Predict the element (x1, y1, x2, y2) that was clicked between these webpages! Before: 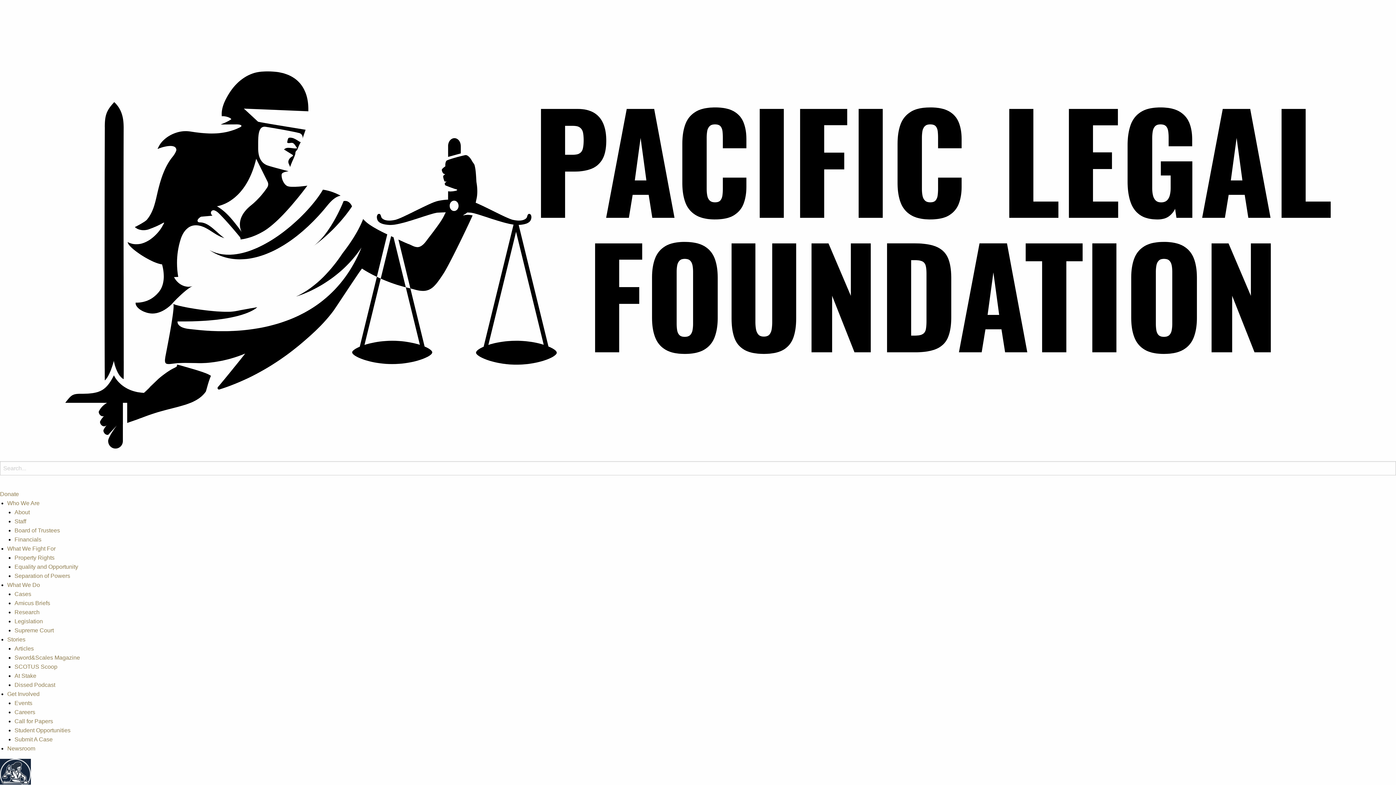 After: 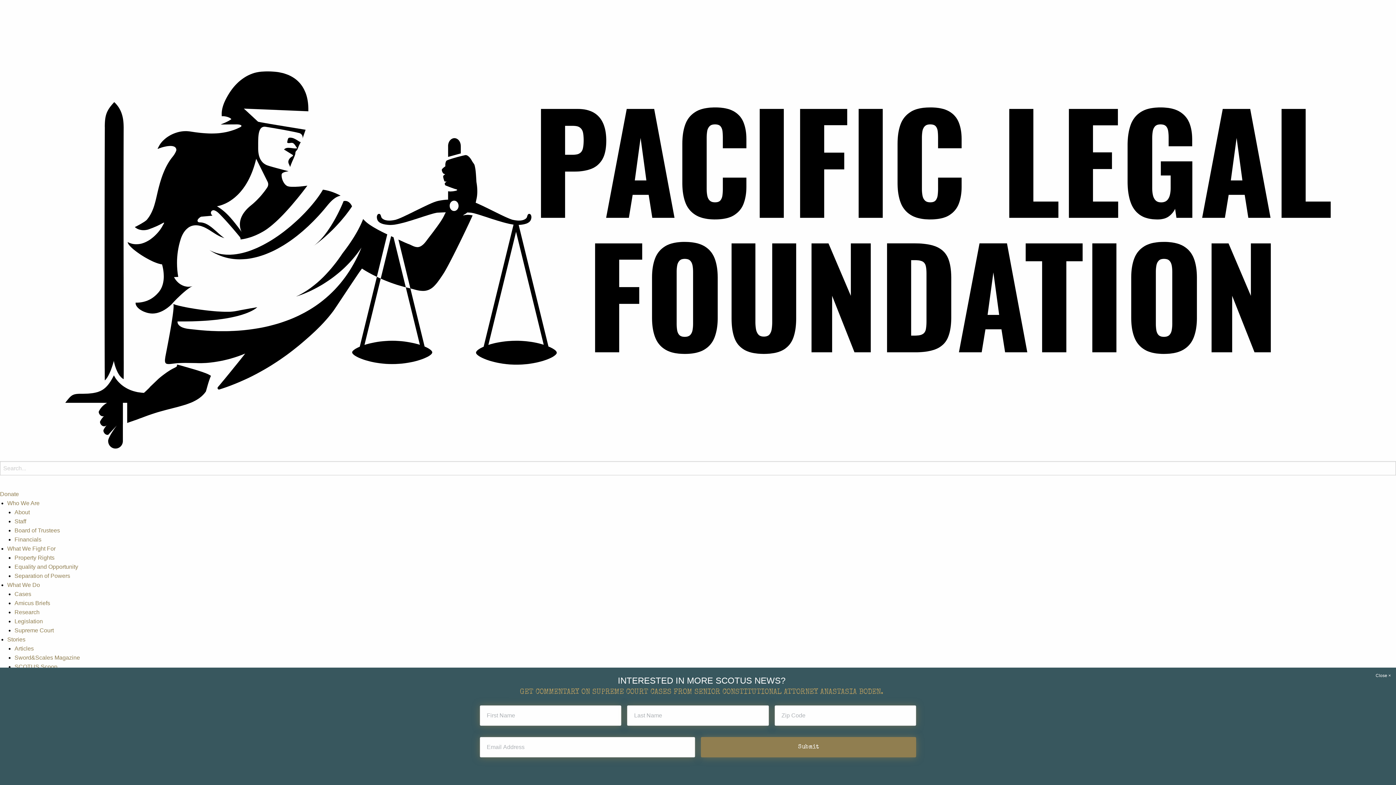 Action: label: SCOTUS Scoop bbox: (14, 664, 57, 670)